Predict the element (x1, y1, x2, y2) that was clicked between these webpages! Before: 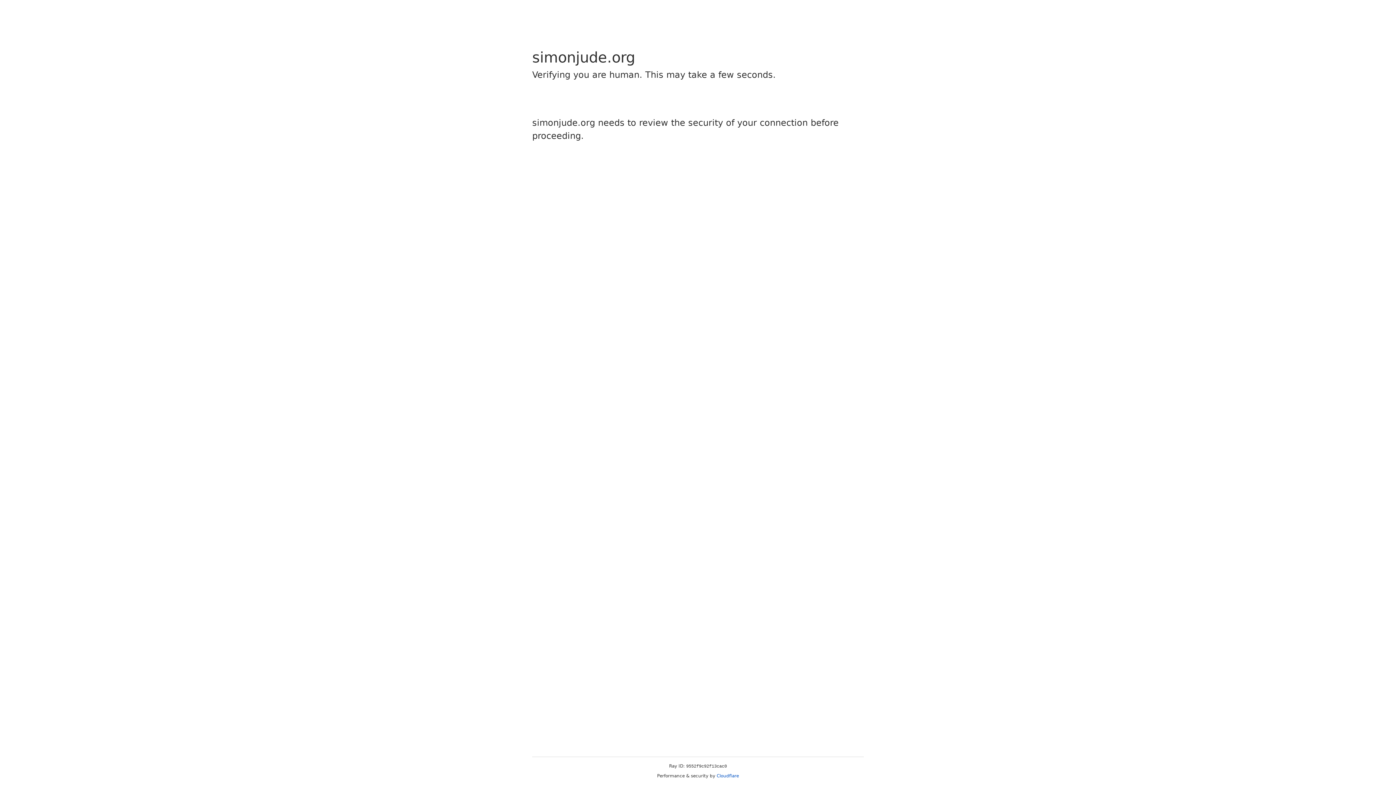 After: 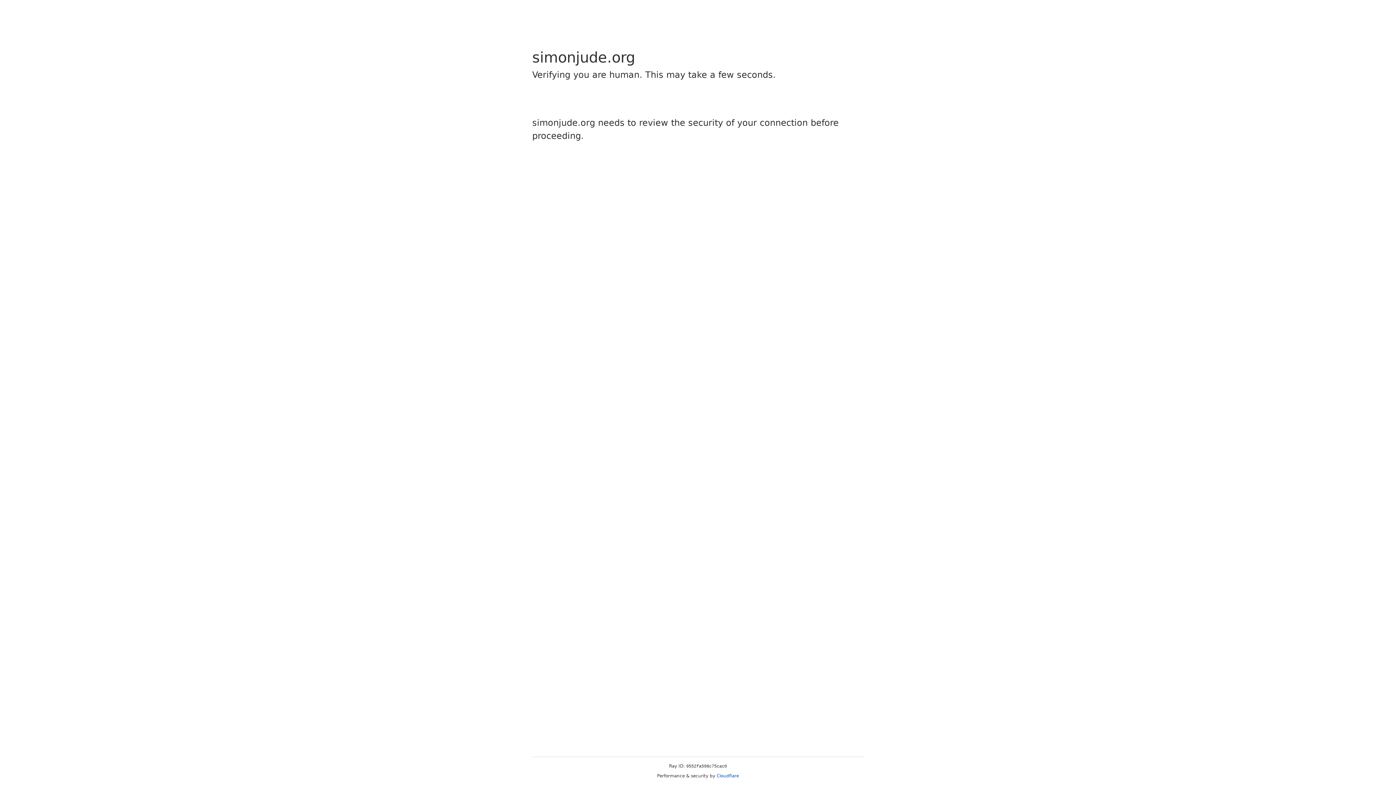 Action: label: Cloudflare bbox: (716, 773, 739, 778)